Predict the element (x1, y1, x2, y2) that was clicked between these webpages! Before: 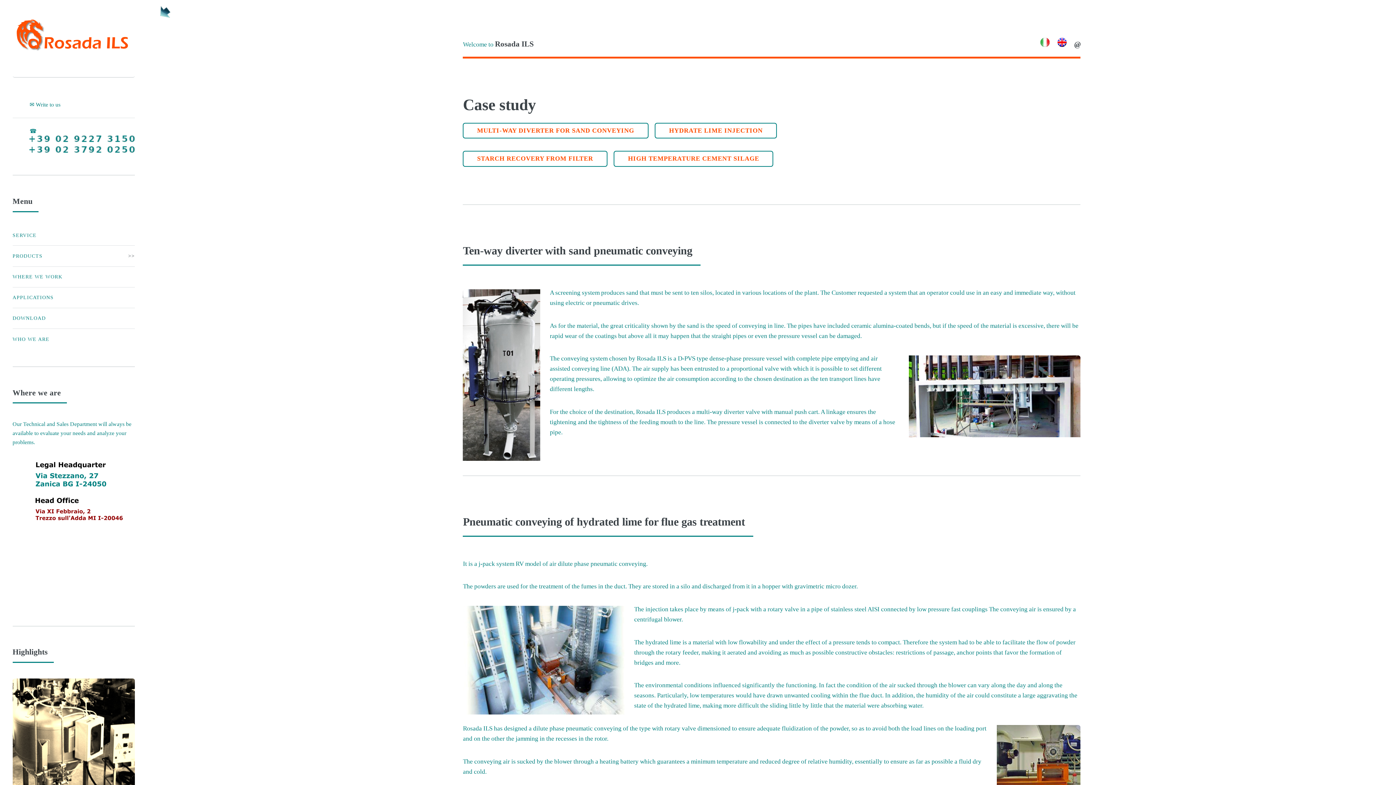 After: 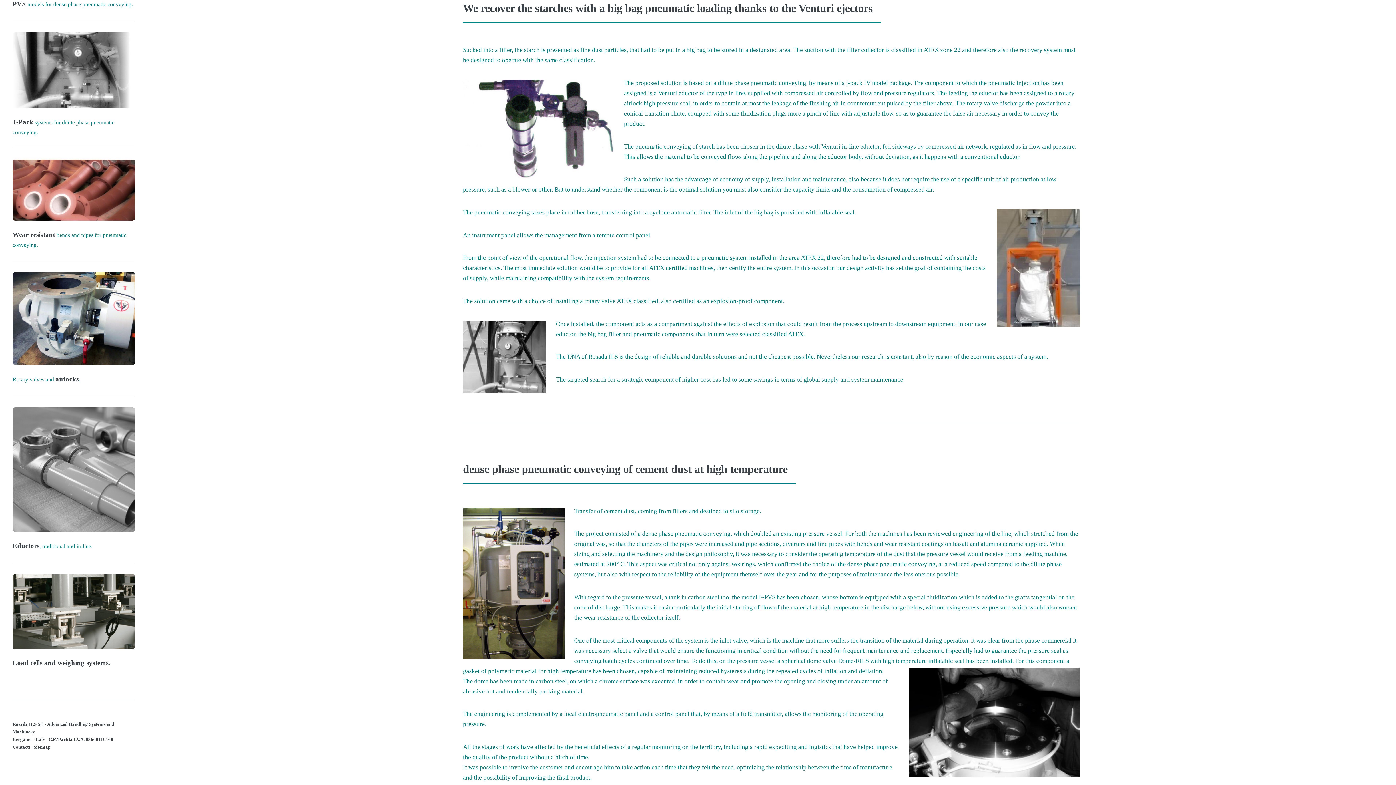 Action: bbox: (463, 150, 607, 166) label: STARCH RECOVERY FROM FILTER